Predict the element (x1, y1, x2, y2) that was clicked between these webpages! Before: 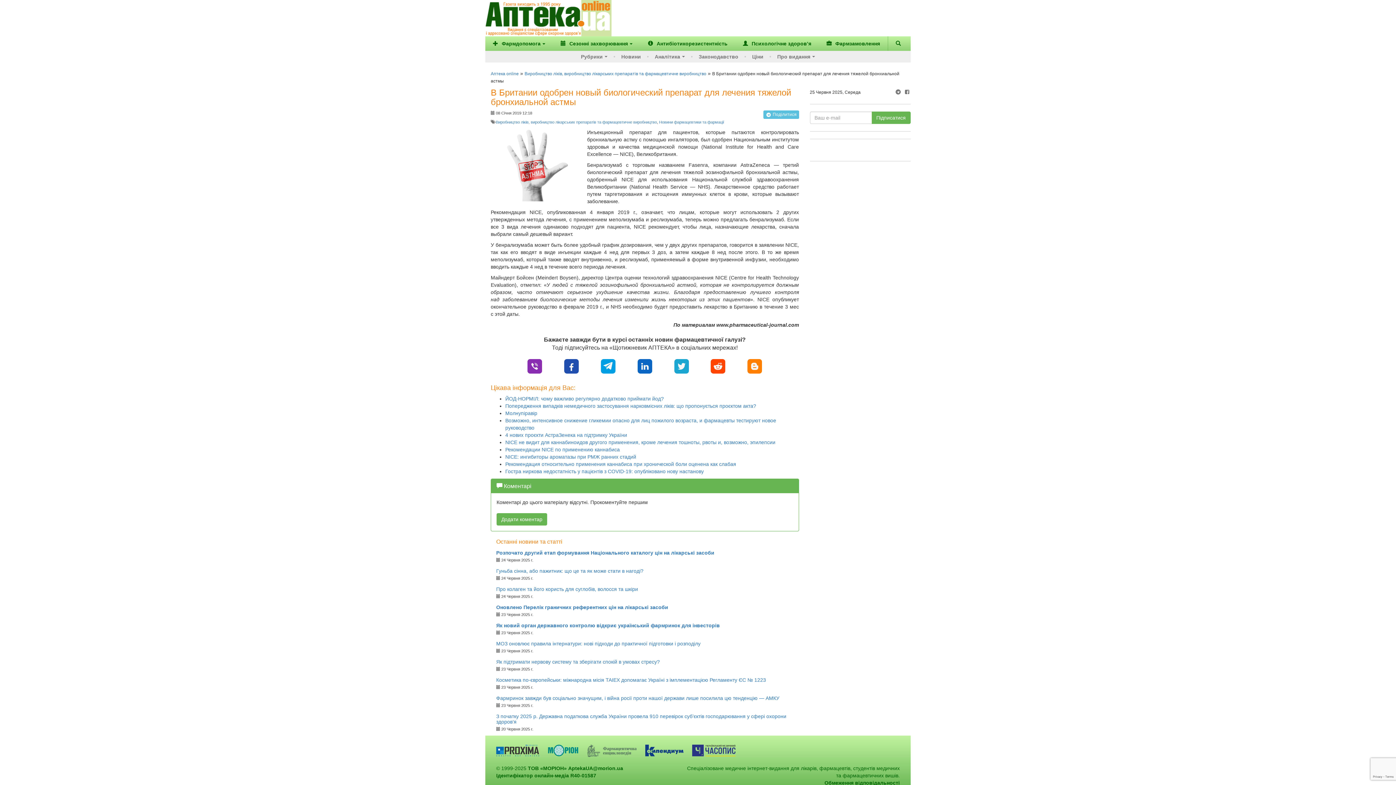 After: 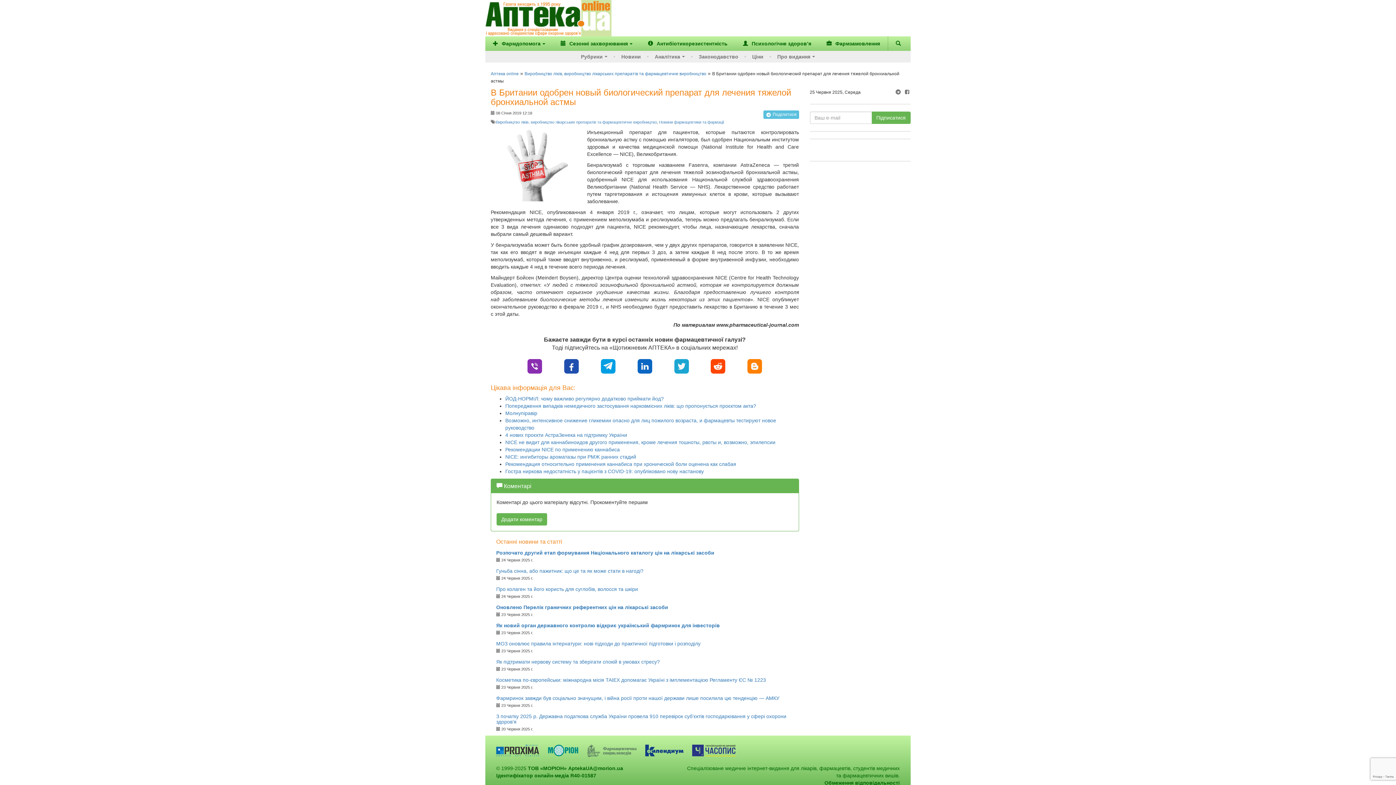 Action: bbox: (527, 362, 542, 369)